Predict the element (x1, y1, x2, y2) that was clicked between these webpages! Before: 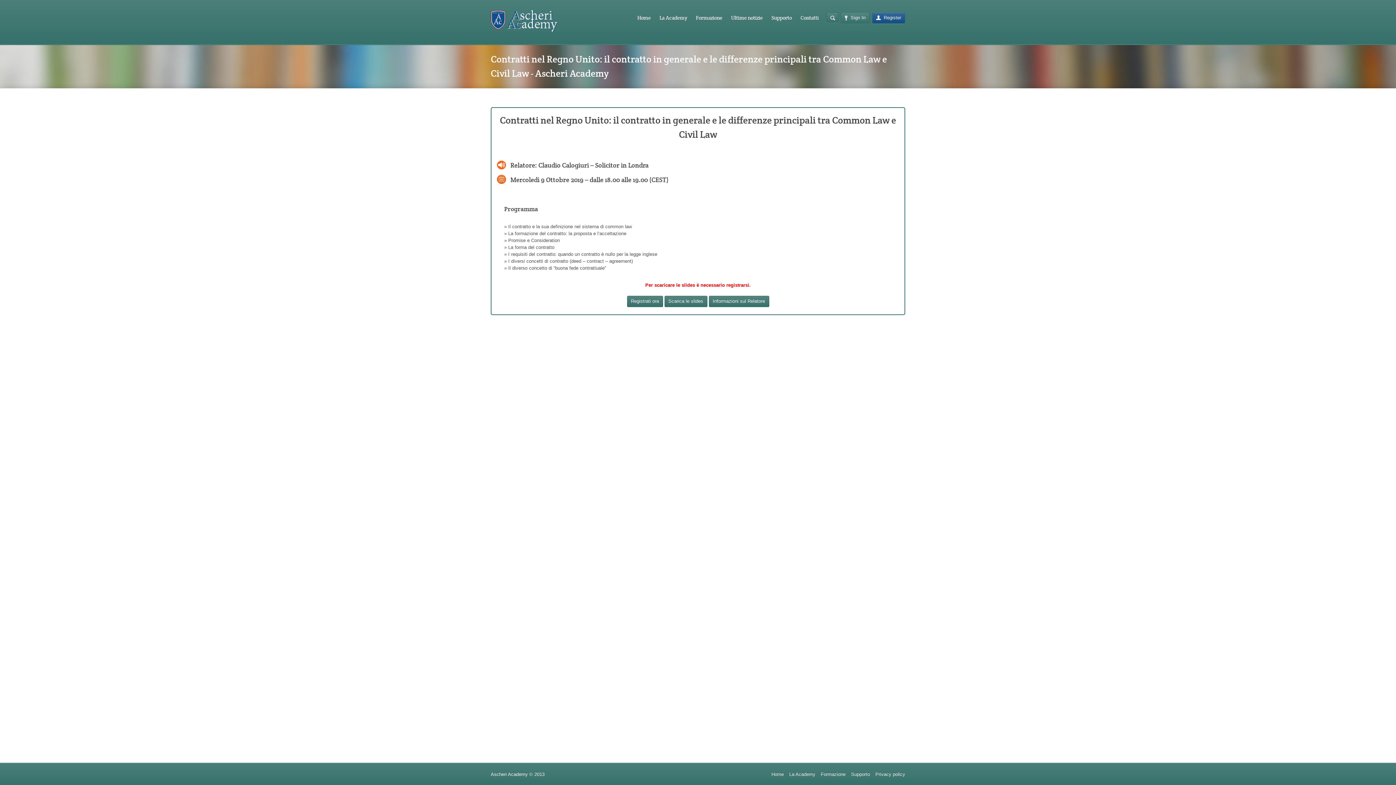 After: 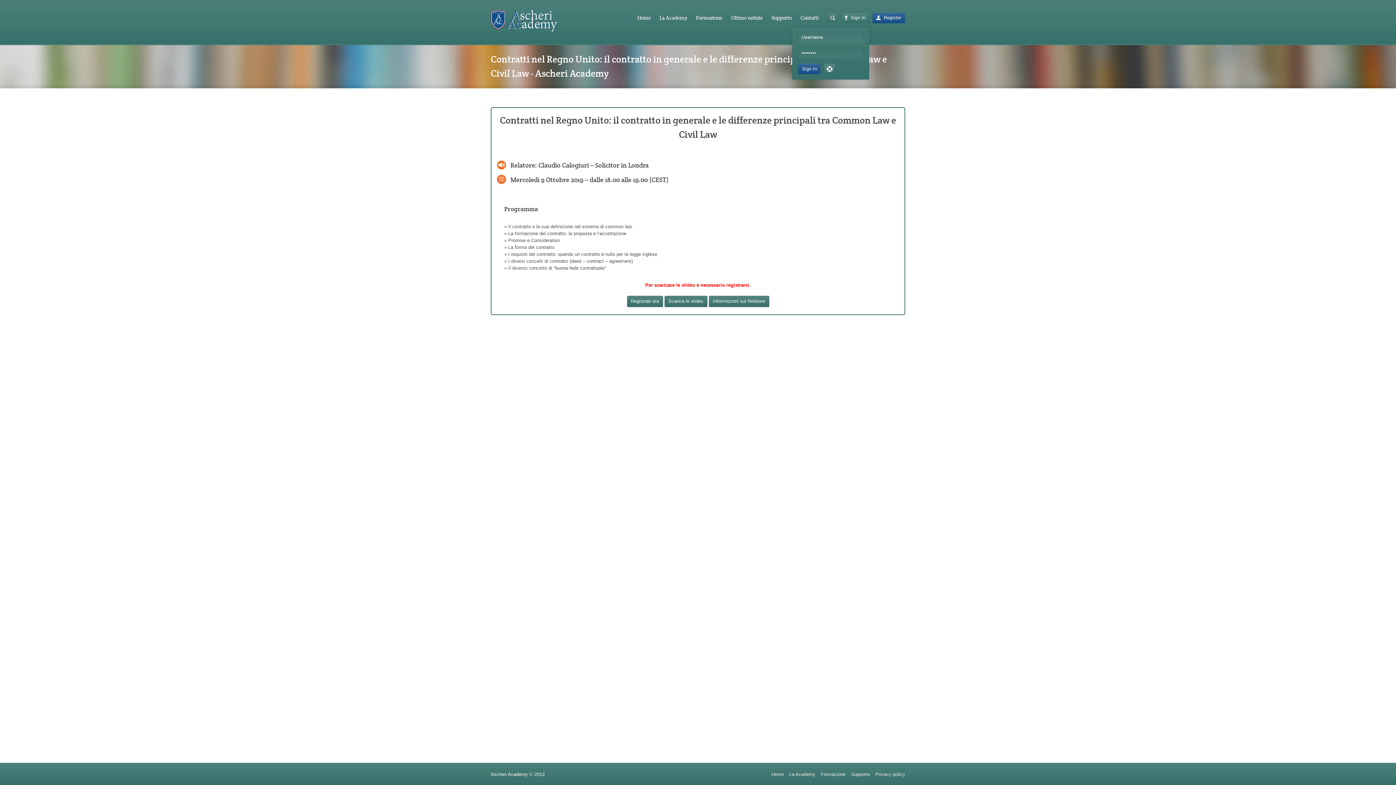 Action: label: Sign In bbox: (841, 12, 869, 23)